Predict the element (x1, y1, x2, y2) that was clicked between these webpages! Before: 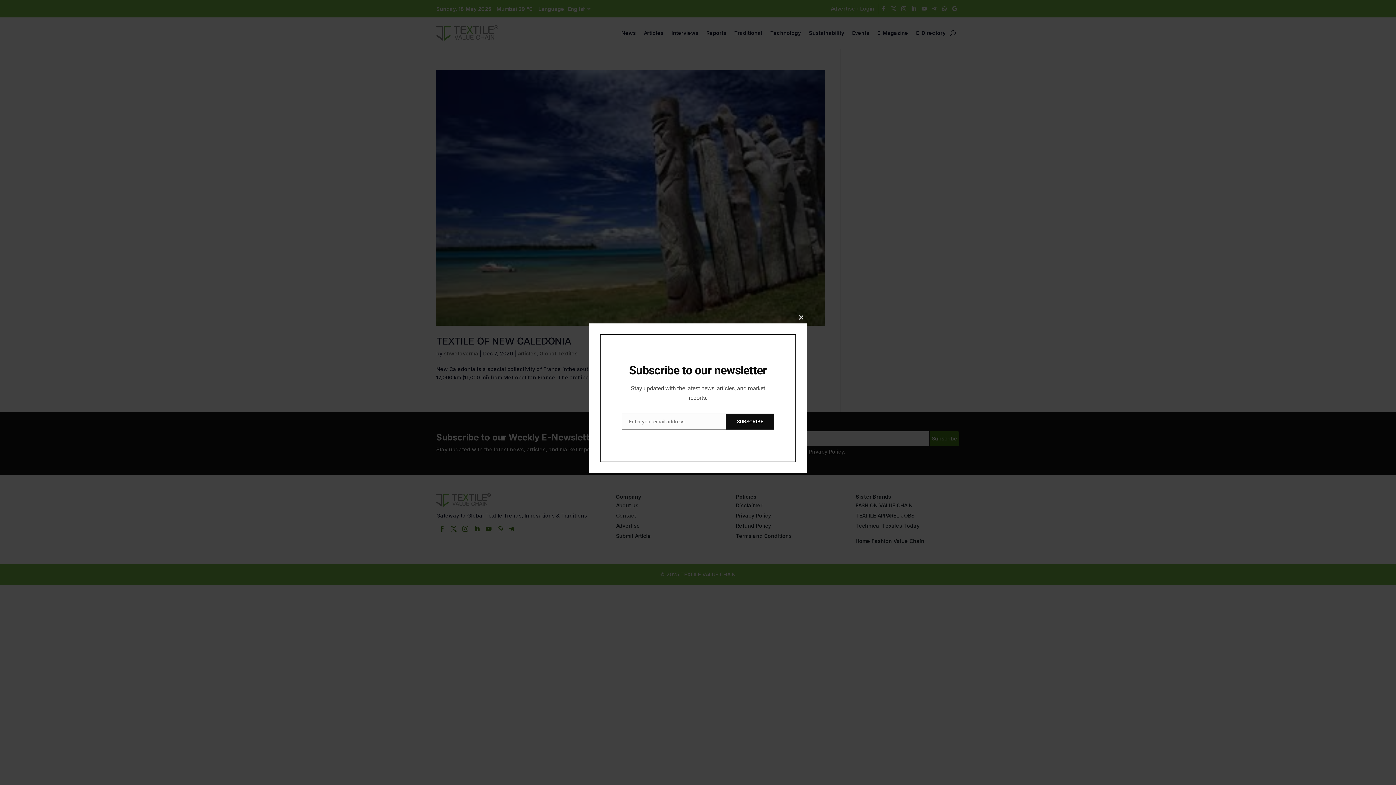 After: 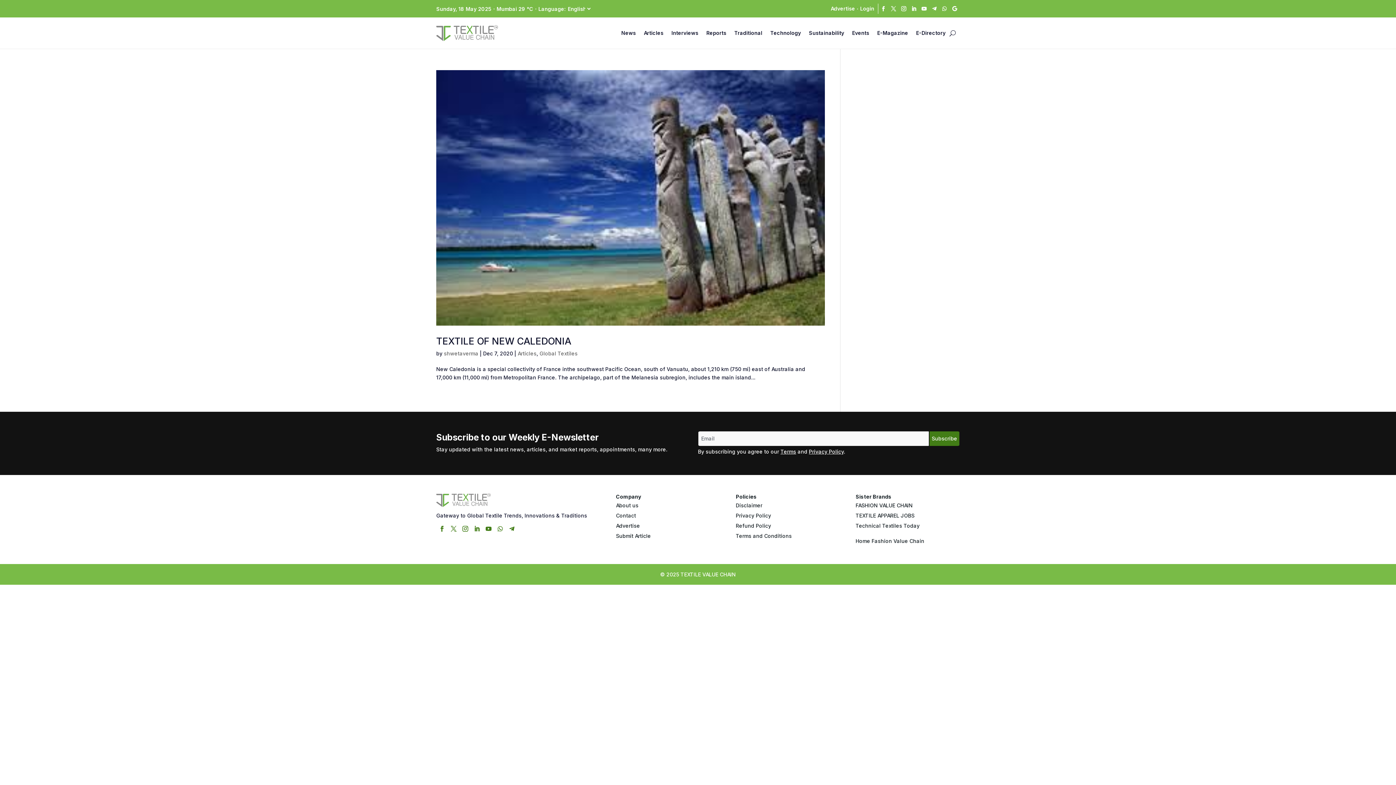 Action: bbox: (795, 312, 807, 323) label: Close this module